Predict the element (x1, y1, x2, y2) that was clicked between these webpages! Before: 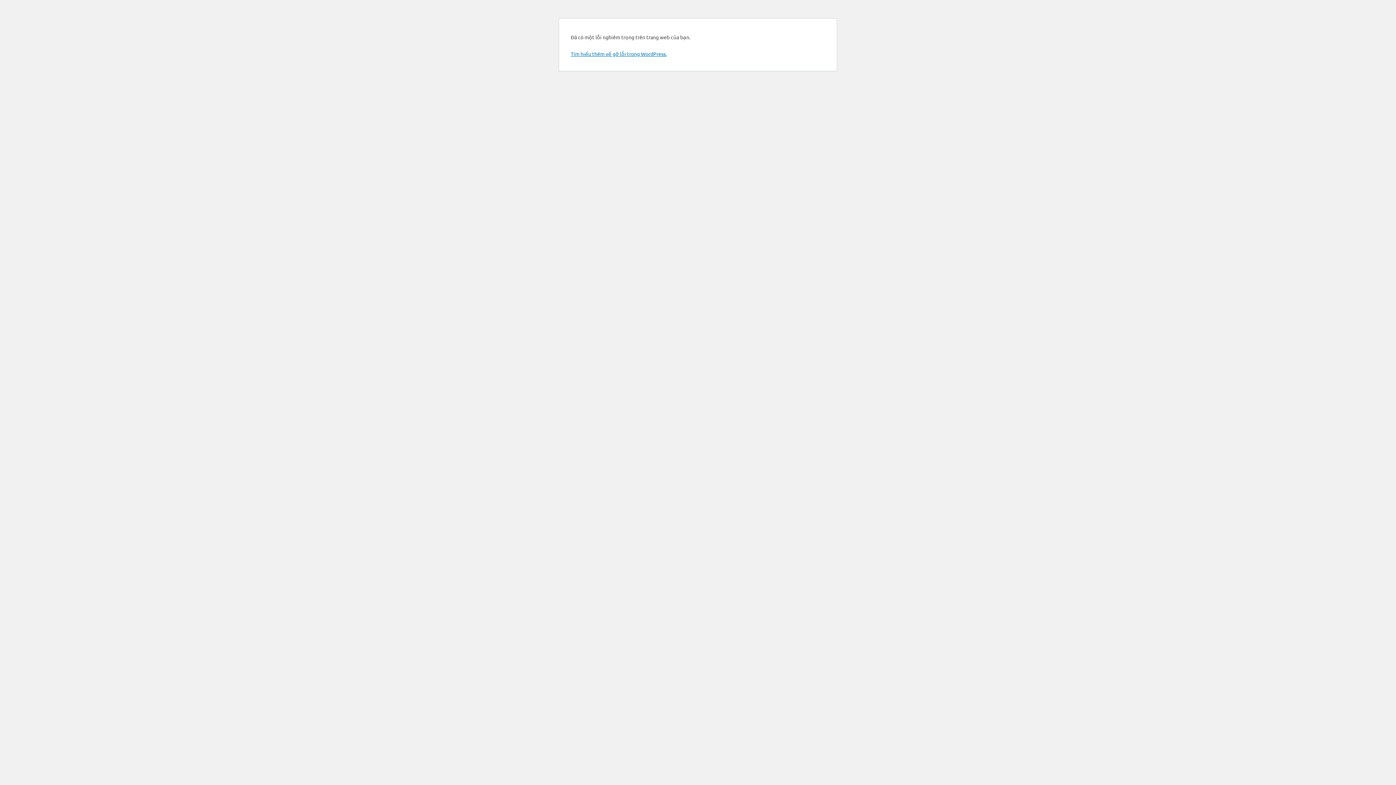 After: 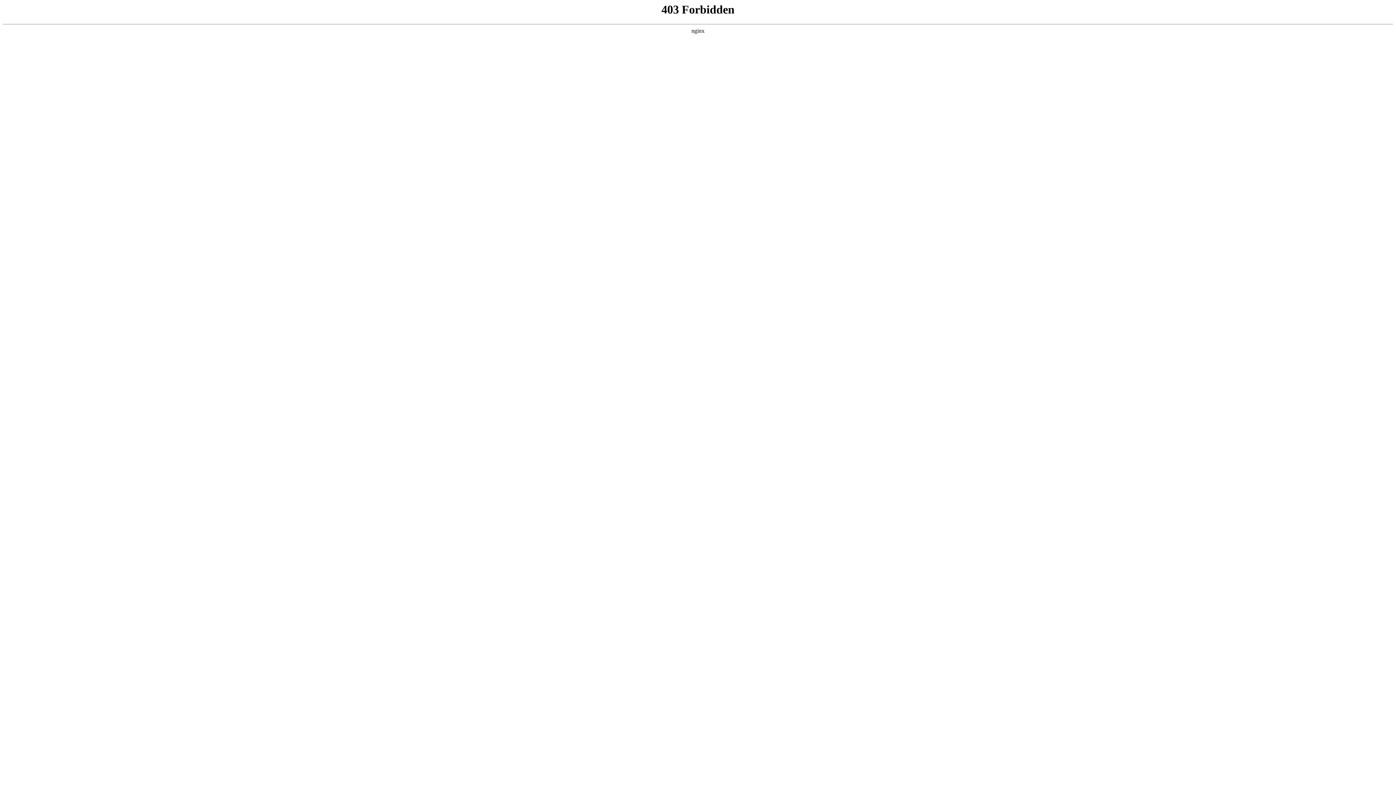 Action: label: Tìm hiểu thêm về gỡ lỗi trong WordPress. bbox: (570, 50, 666, 57)